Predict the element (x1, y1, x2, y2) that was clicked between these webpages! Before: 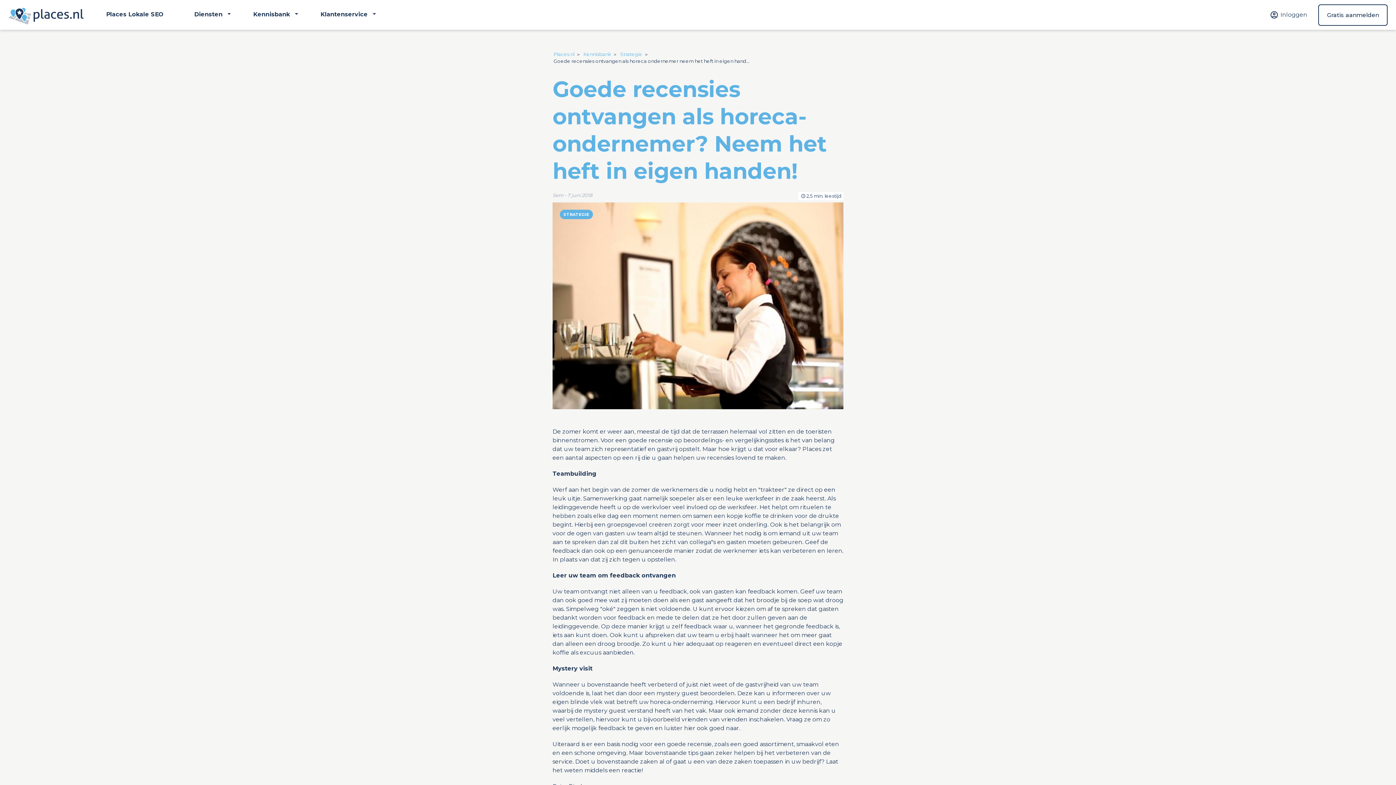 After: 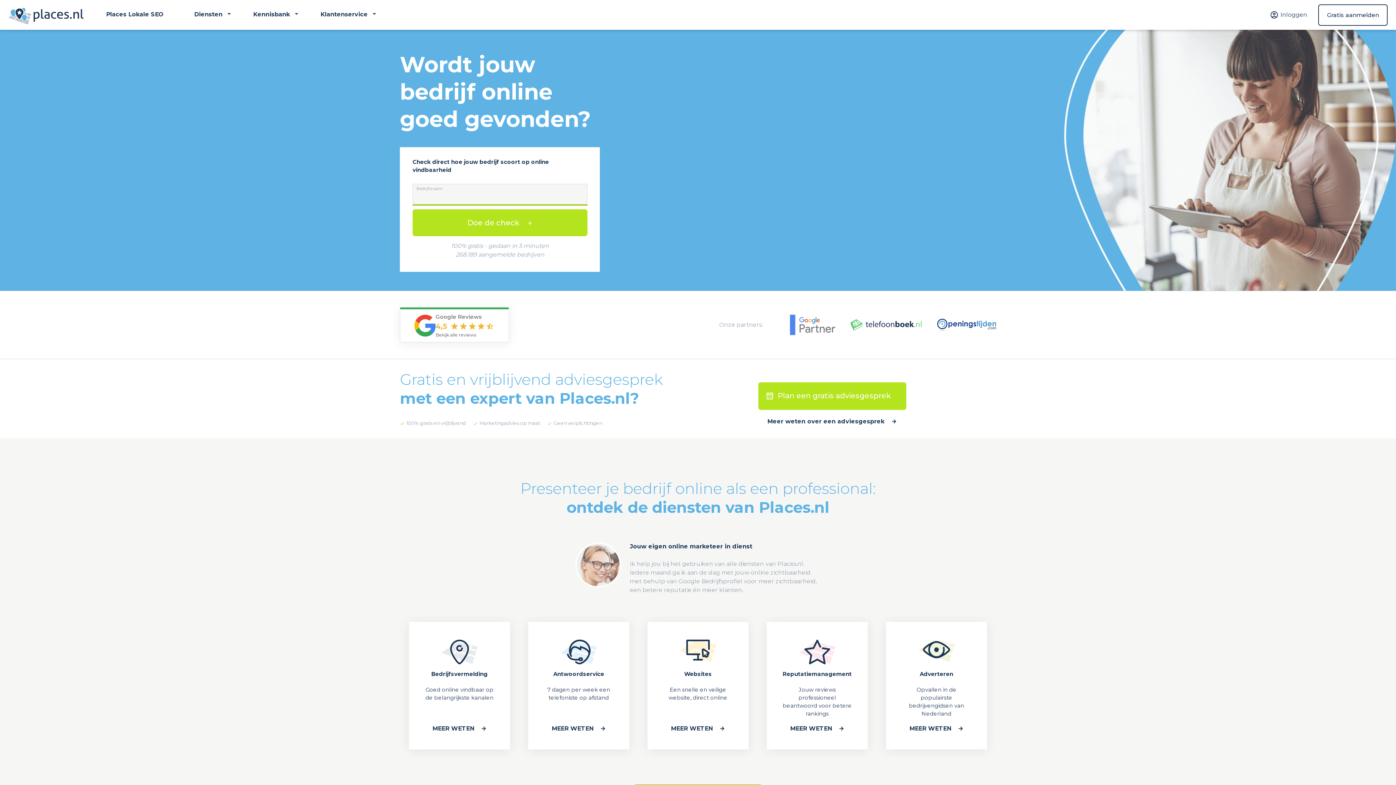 Action: label: Places.nl bbox: (553, 51, 581, 57)